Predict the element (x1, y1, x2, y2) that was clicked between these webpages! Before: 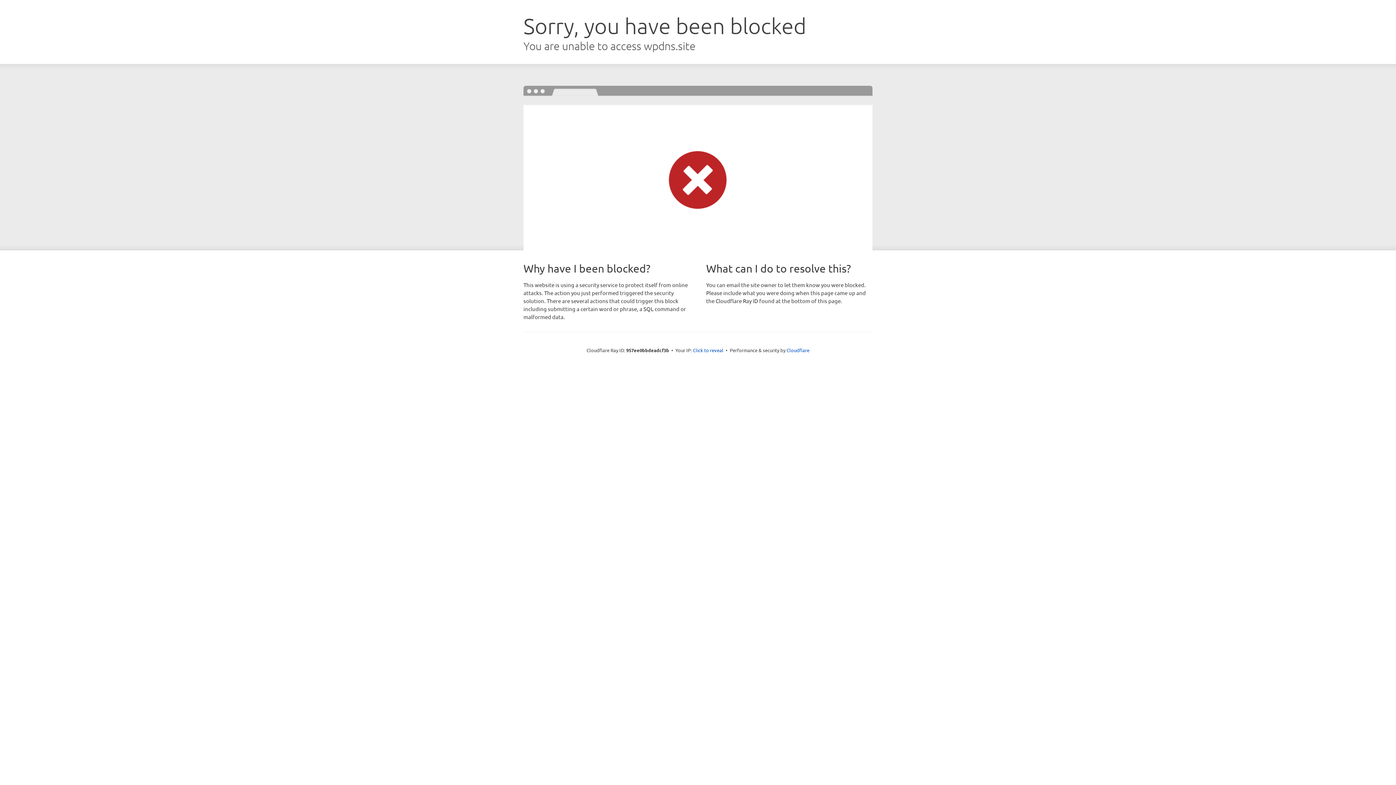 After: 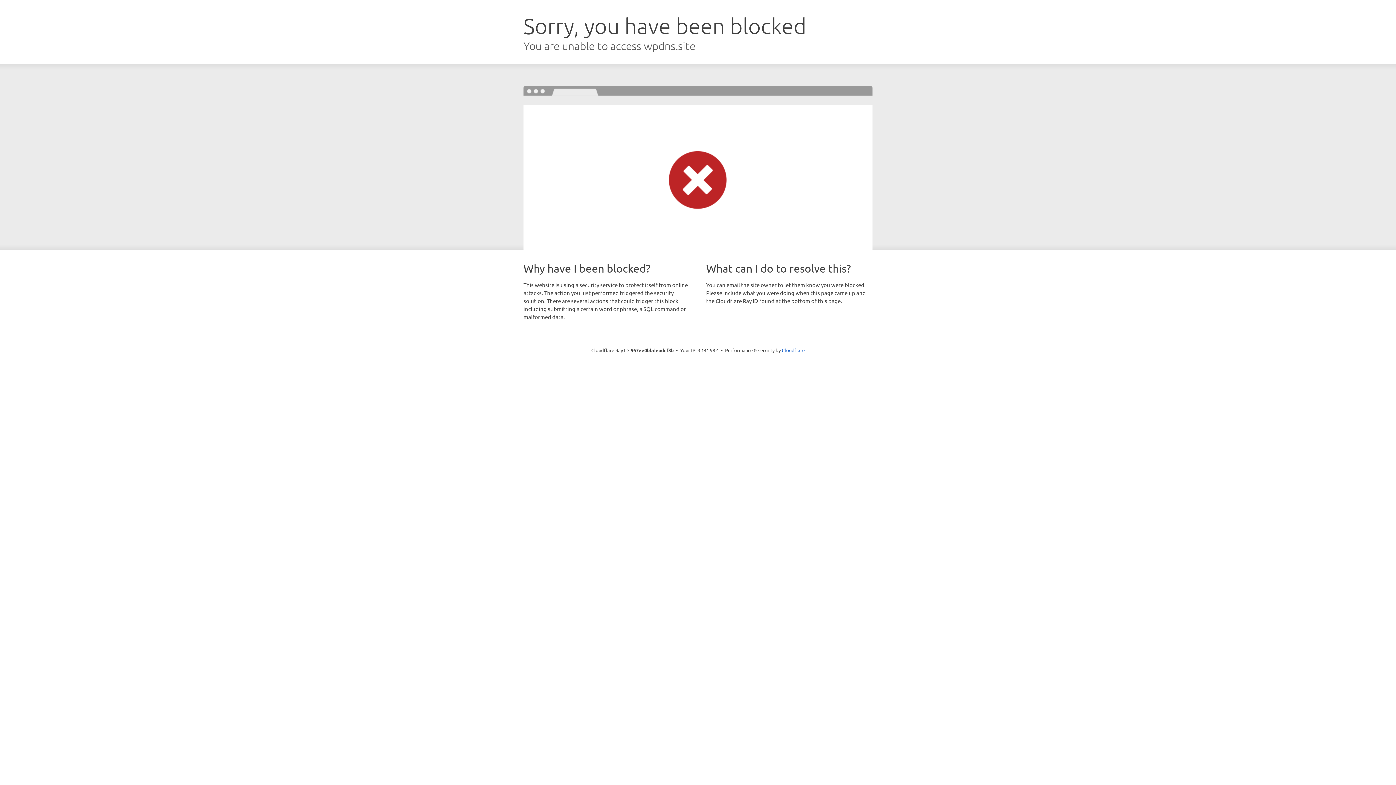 Action: bbox: (693, 346, 723, 353) label: Click to reveal